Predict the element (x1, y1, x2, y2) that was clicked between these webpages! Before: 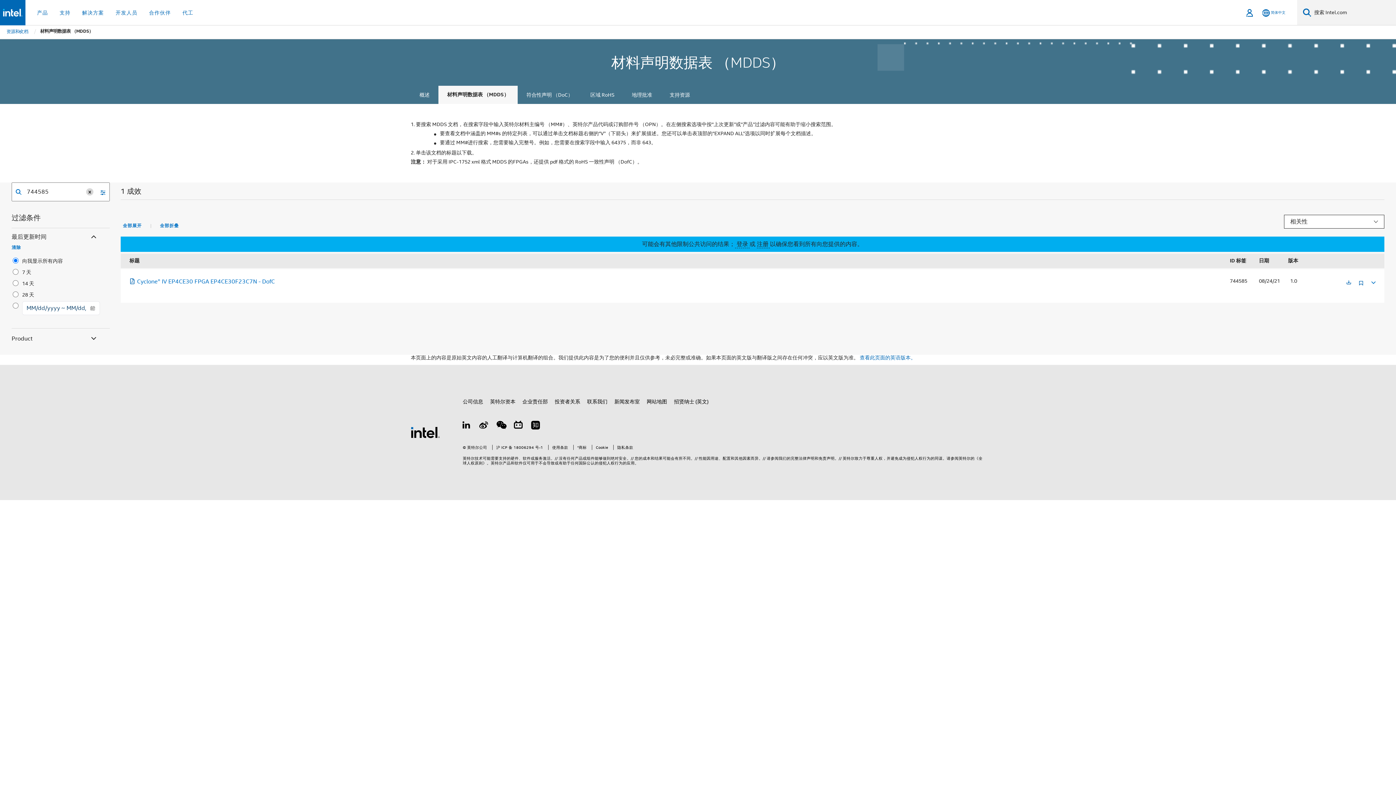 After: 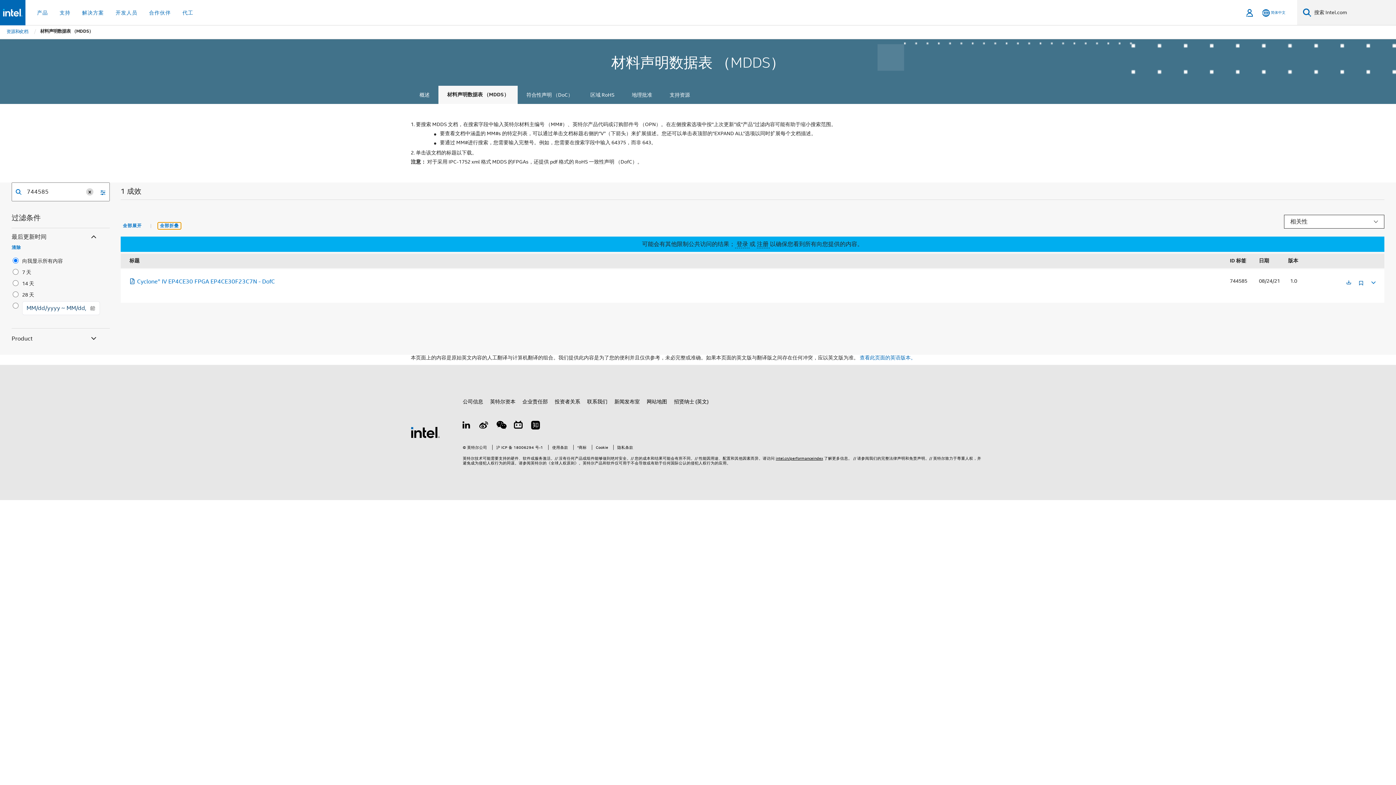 Action: bbox: (157, 222, 181, 229) label: 全部折叠